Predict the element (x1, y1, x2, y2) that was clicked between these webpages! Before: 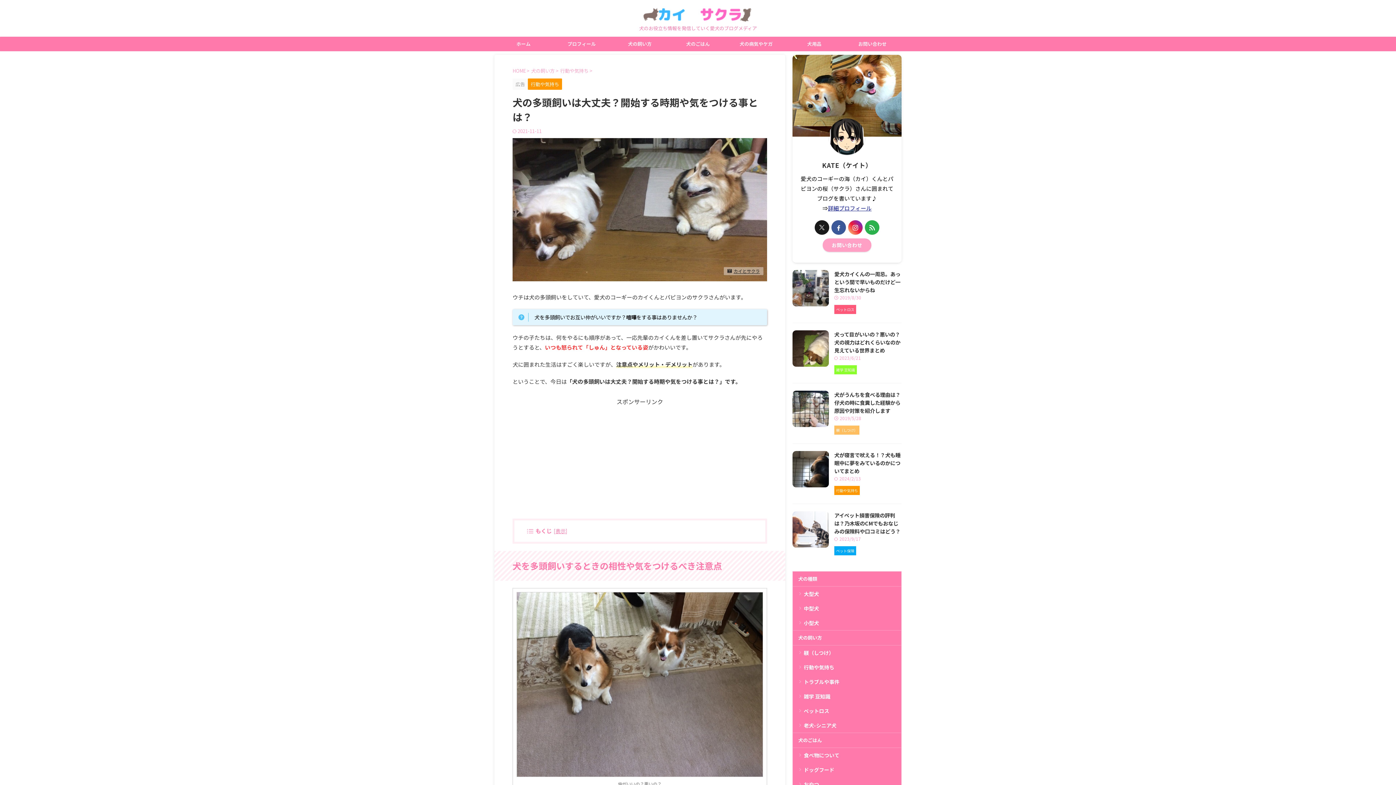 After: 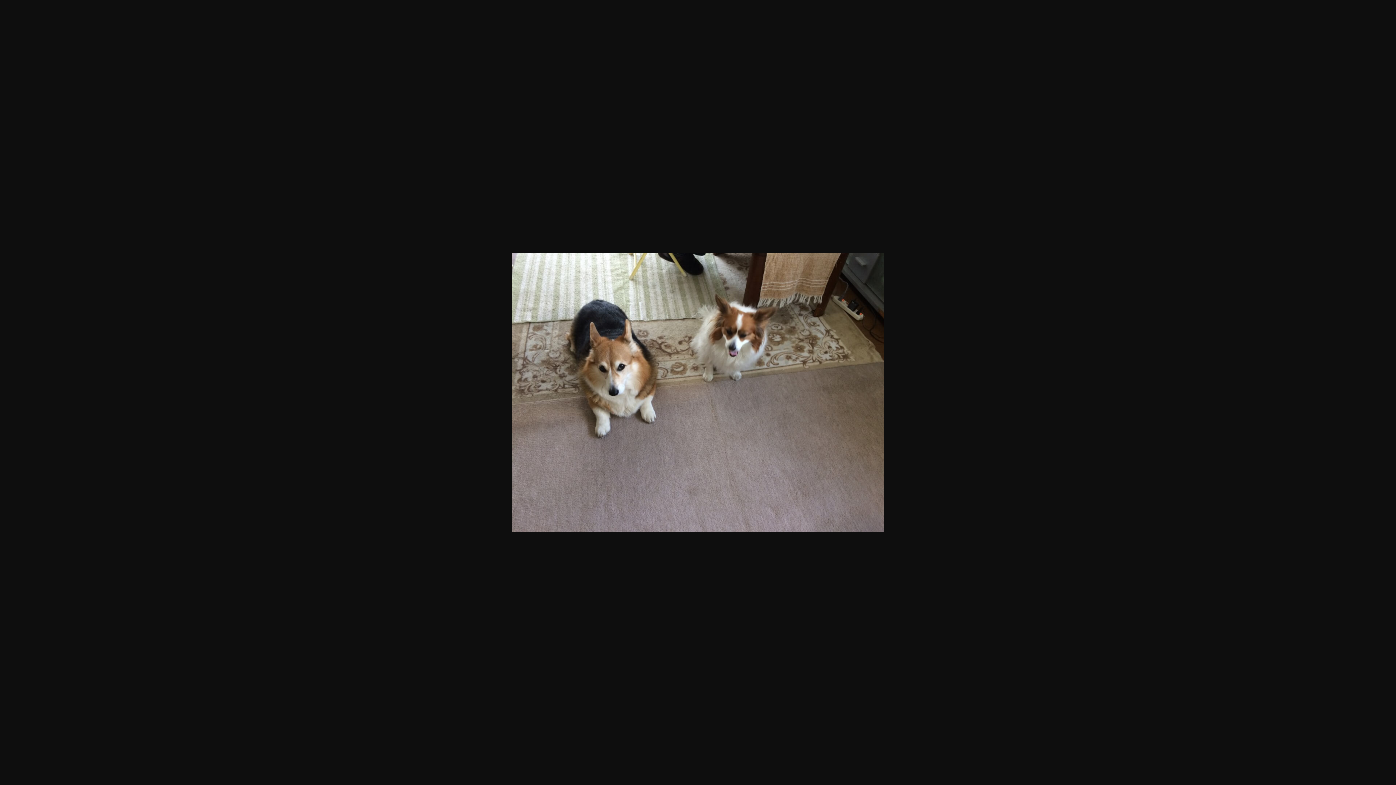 Action: bbox: (516, 770, 763, 779)